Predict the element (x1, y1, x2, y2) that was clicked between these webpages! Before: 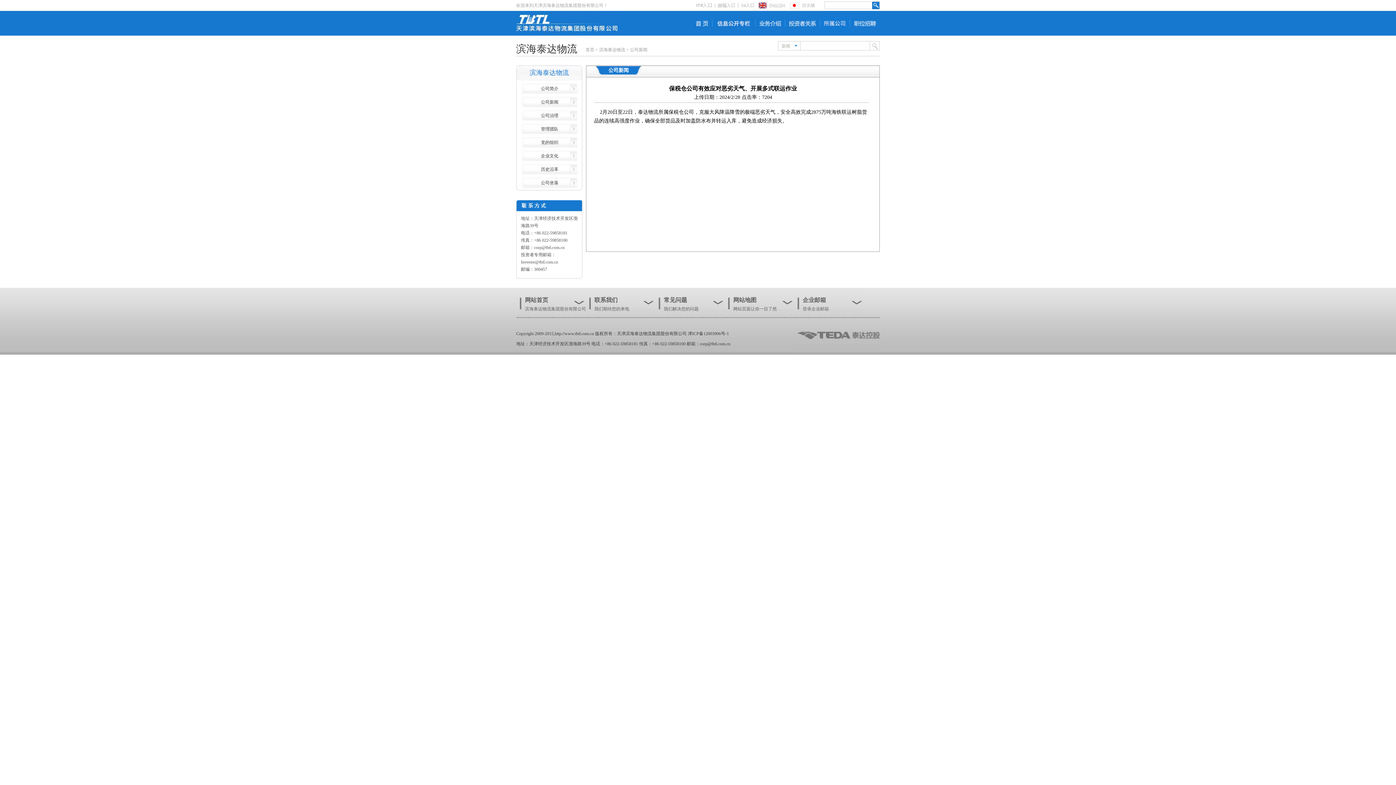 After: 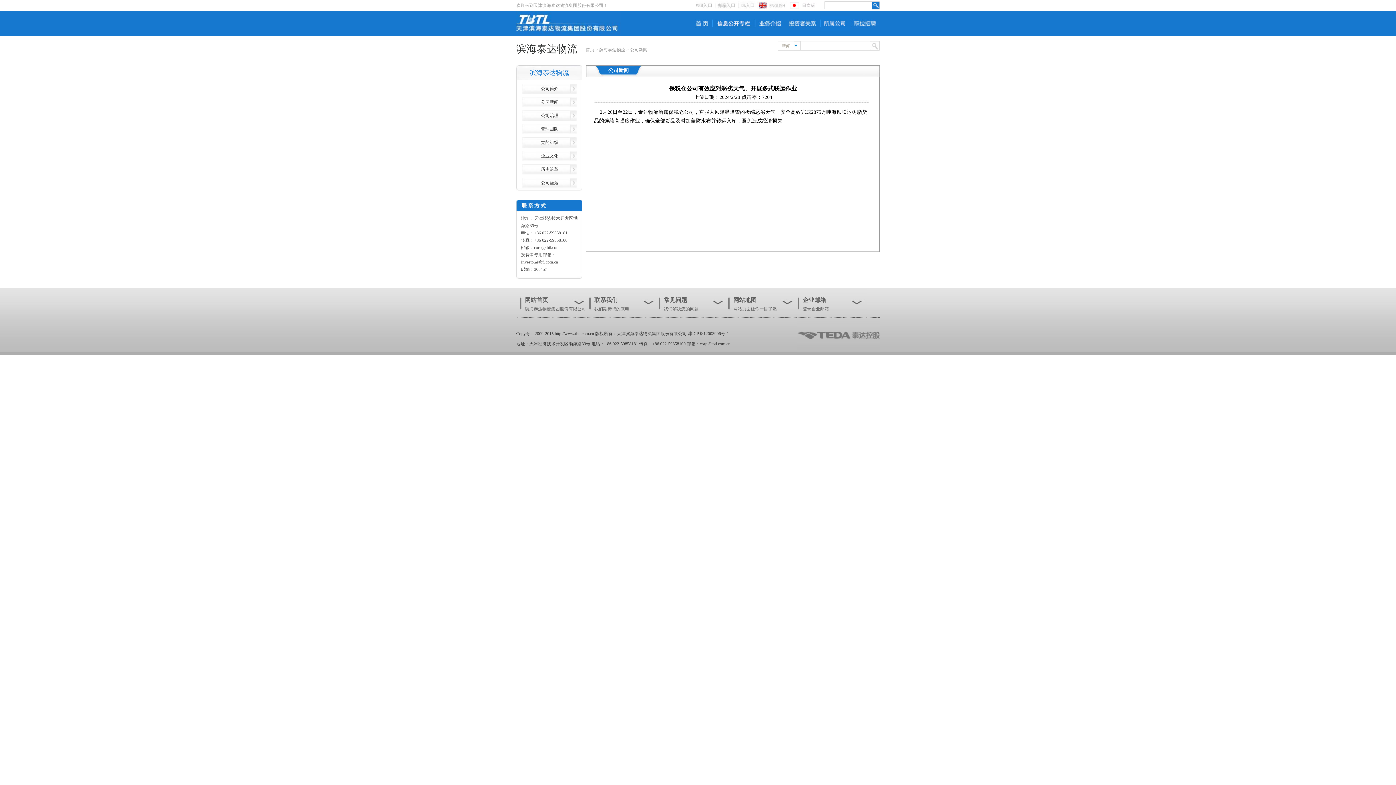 Action: label: 津ICP备12003906号-1 bbox: (688, 331, 729, 336)